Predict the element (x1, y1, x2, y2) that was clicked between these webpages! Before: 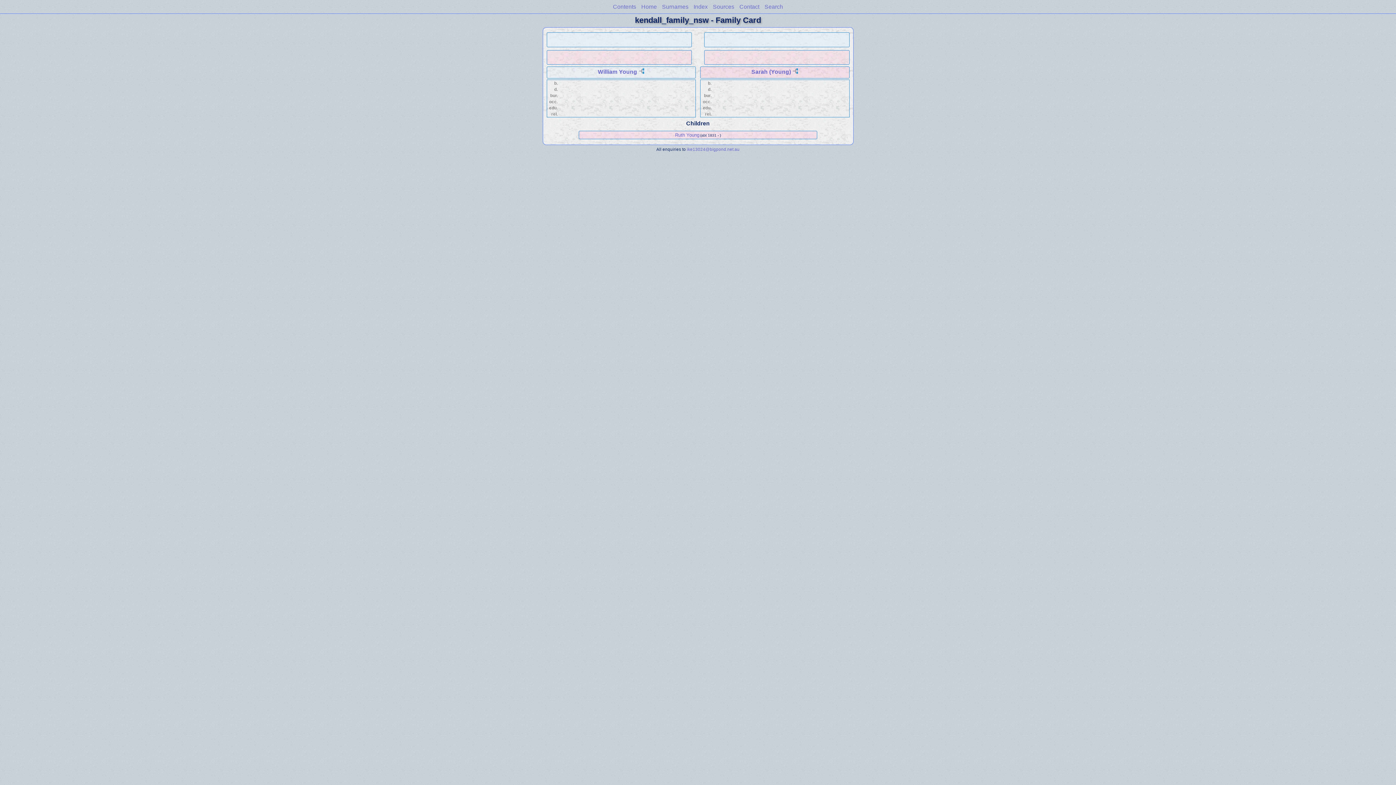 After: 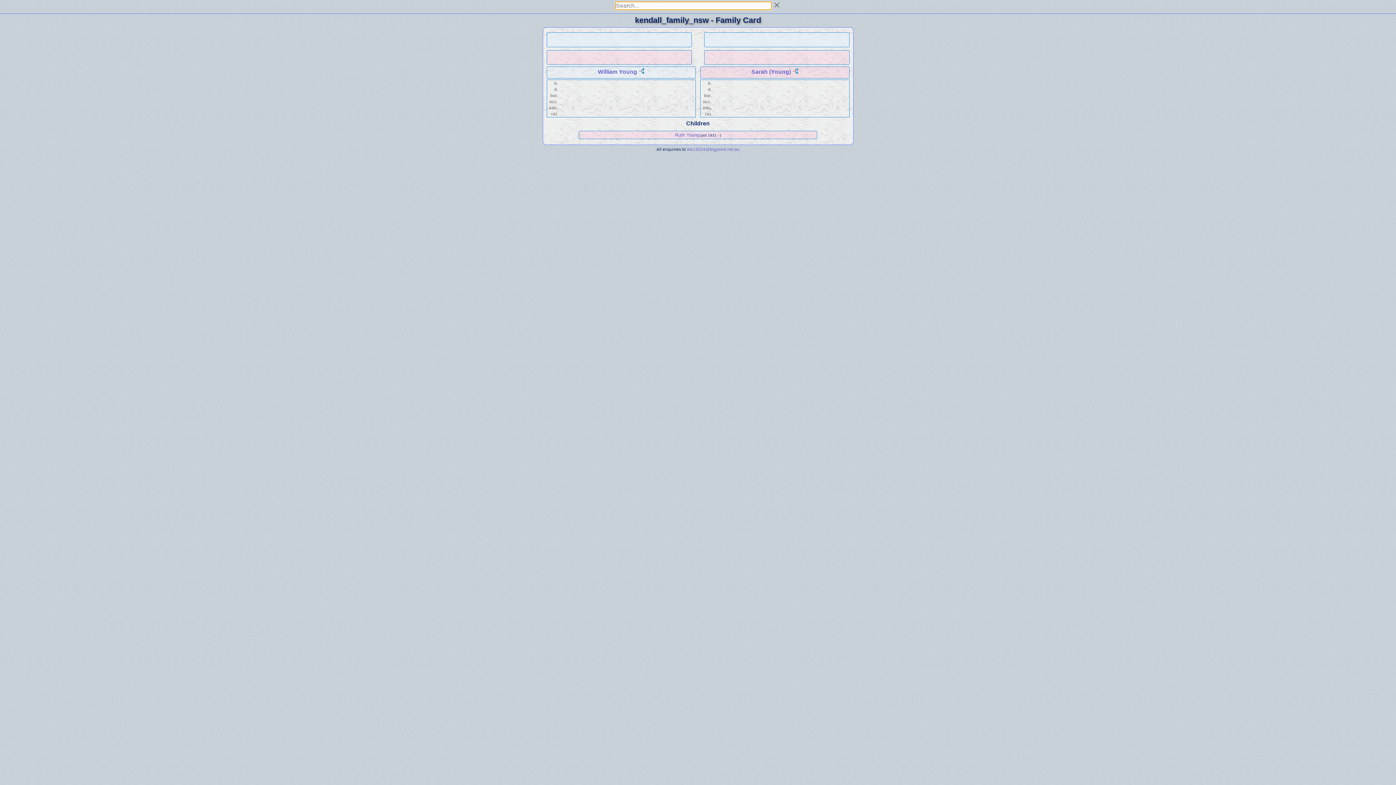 Action: bbox: (764, 3, 783, 9) label: Search